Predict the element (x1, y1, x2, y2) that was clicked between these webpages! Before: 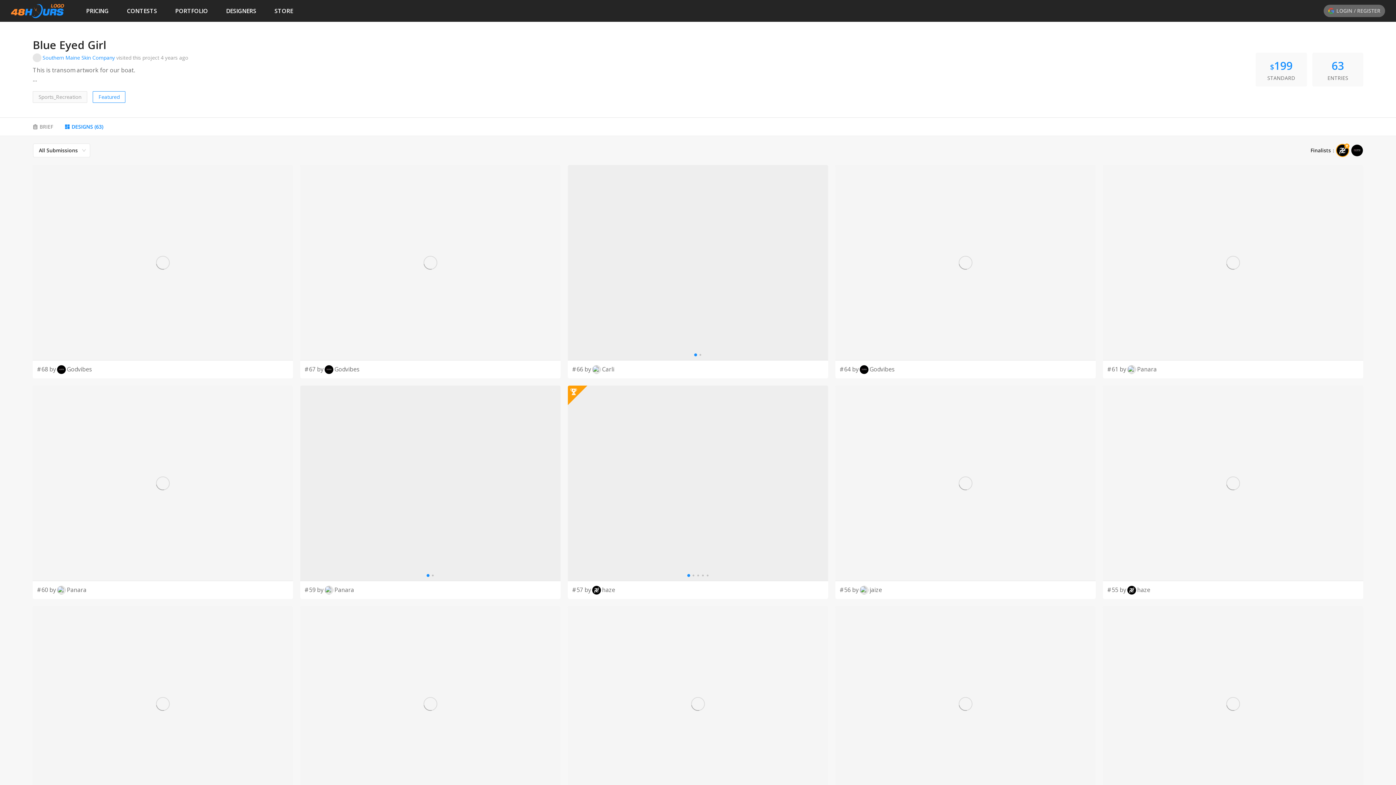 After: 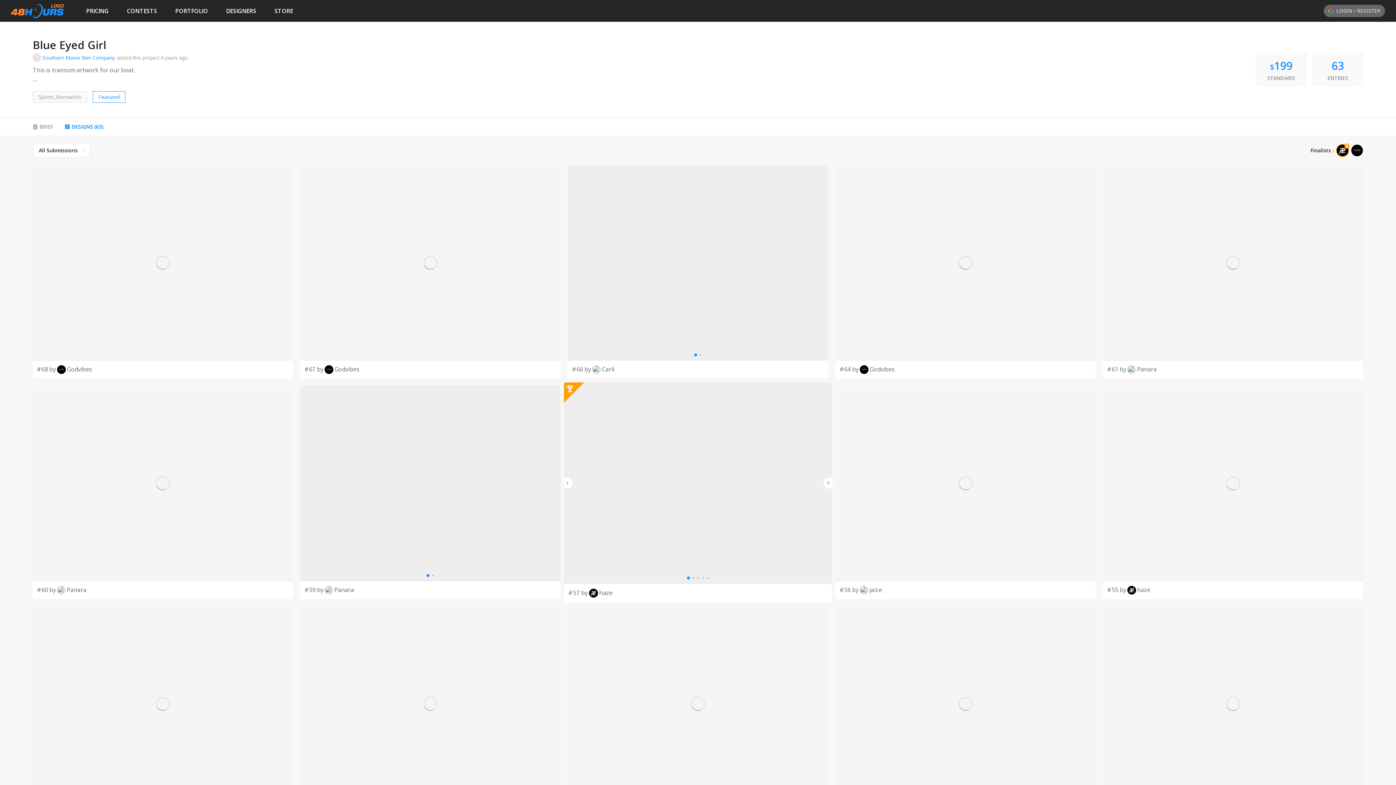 Action: bbox: (687, 574, 690, 577) label: 1